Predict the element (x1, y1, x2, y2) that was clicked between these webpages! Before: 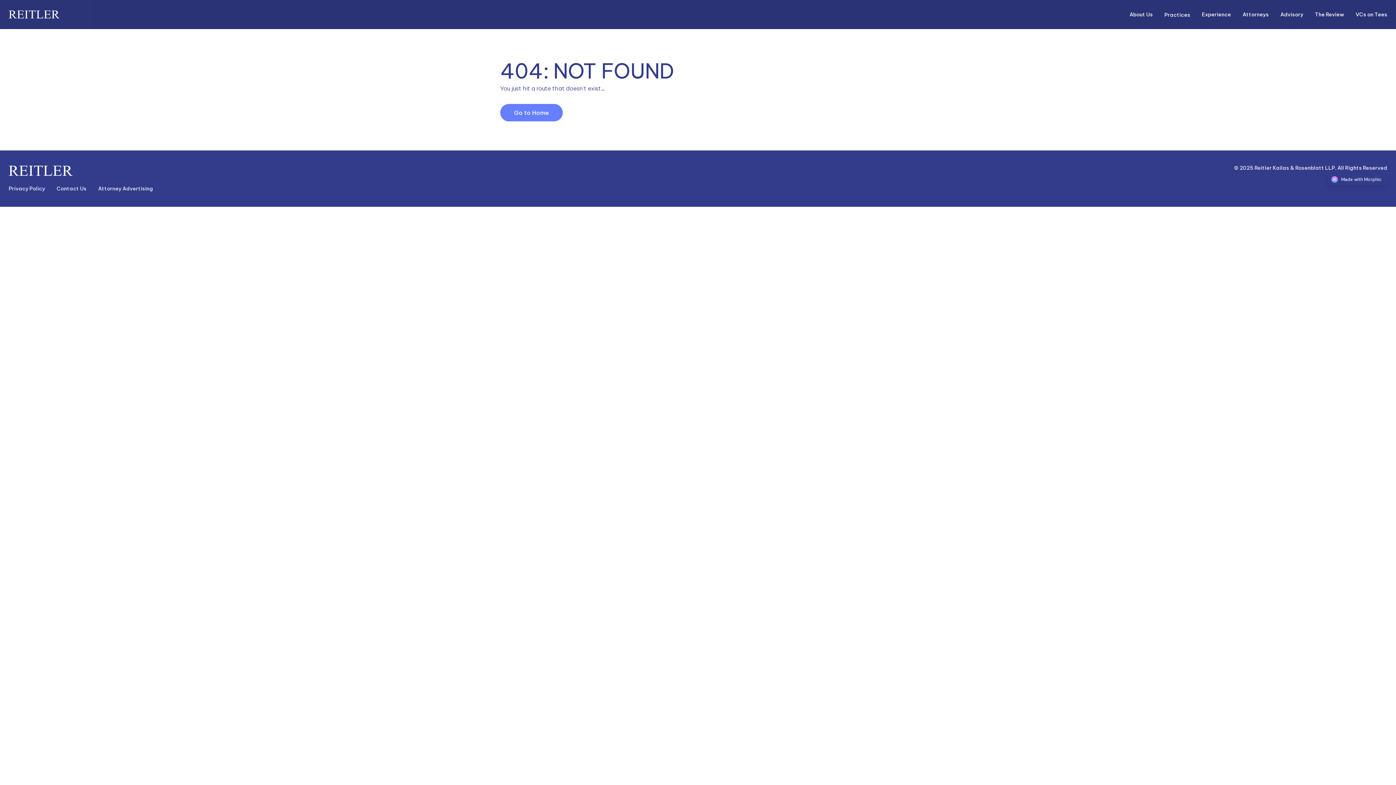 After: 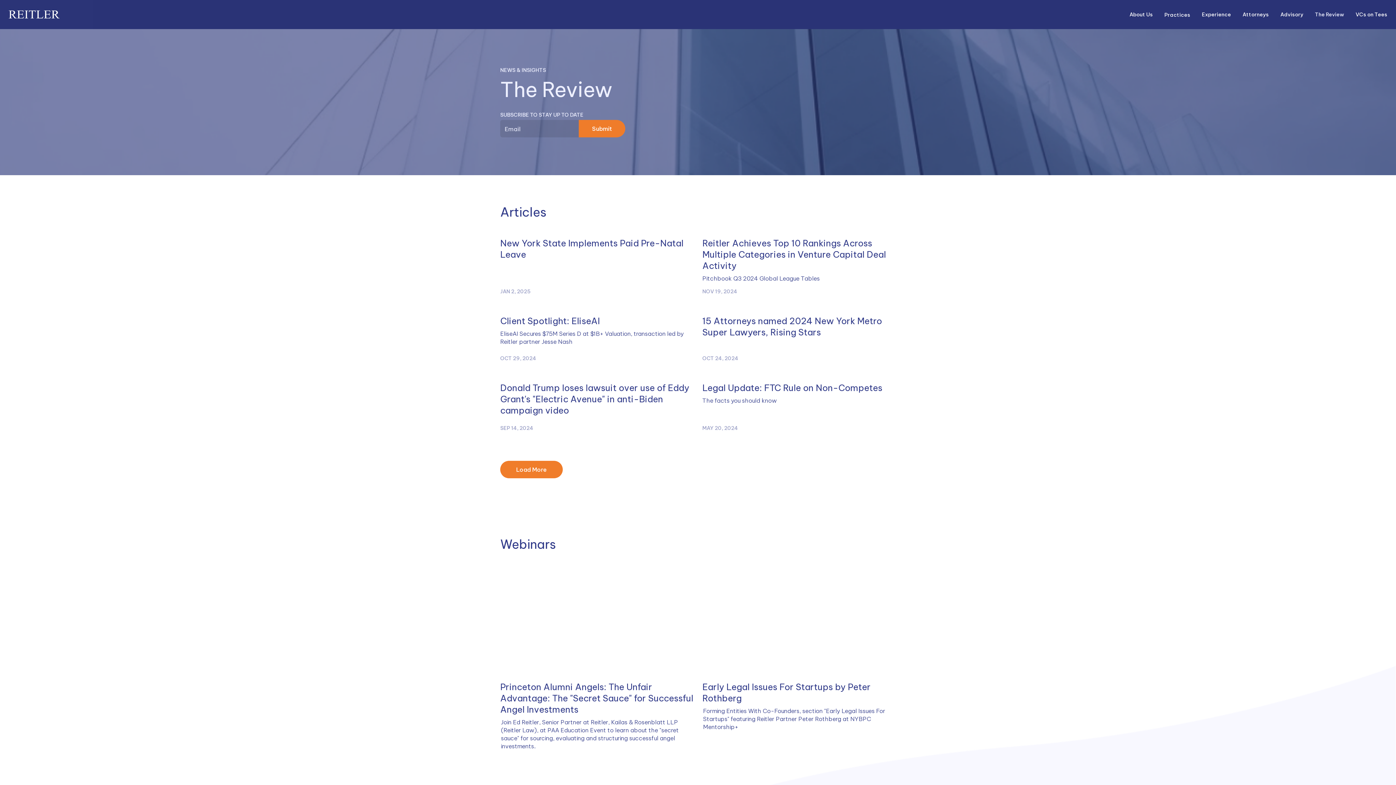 Action: bbox: (1315, 11, 1344, 18) label: Nav link